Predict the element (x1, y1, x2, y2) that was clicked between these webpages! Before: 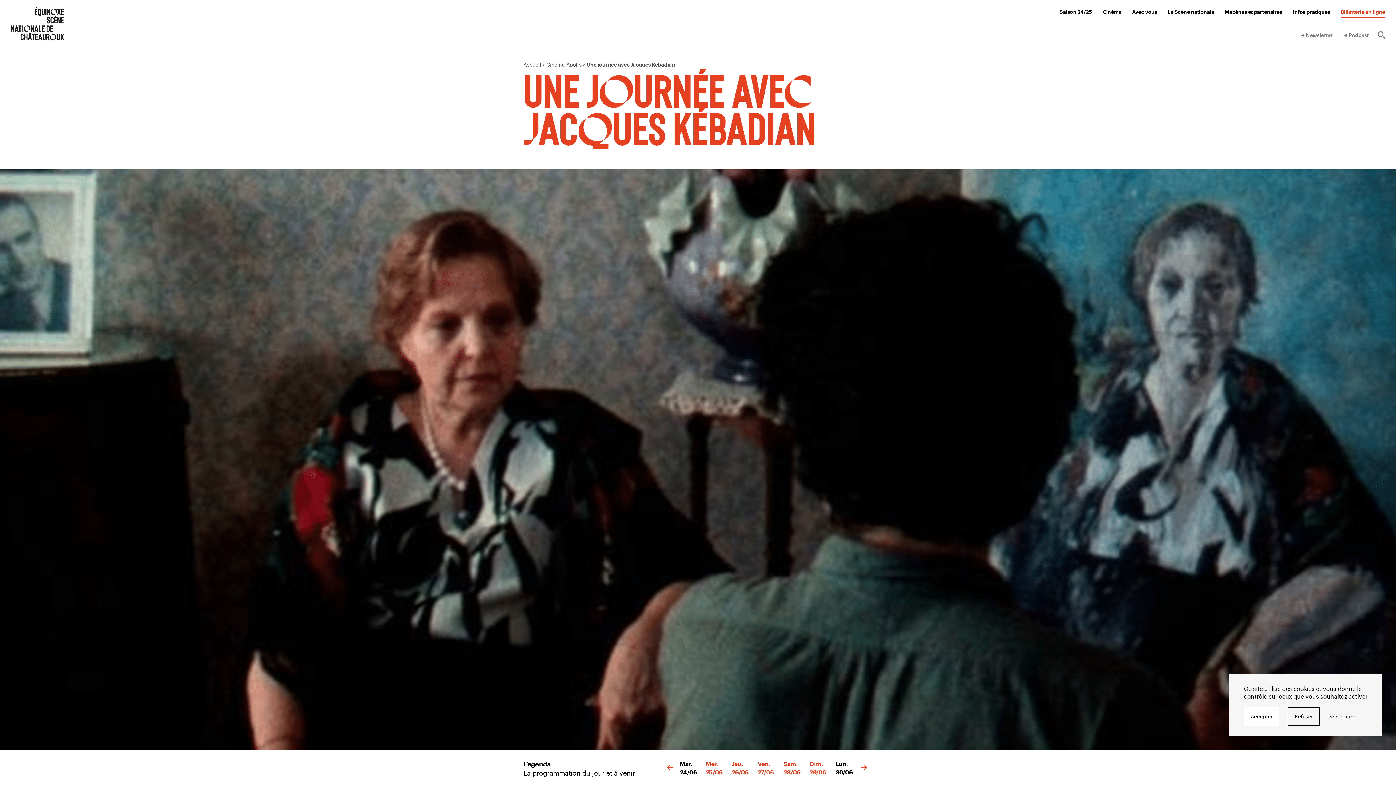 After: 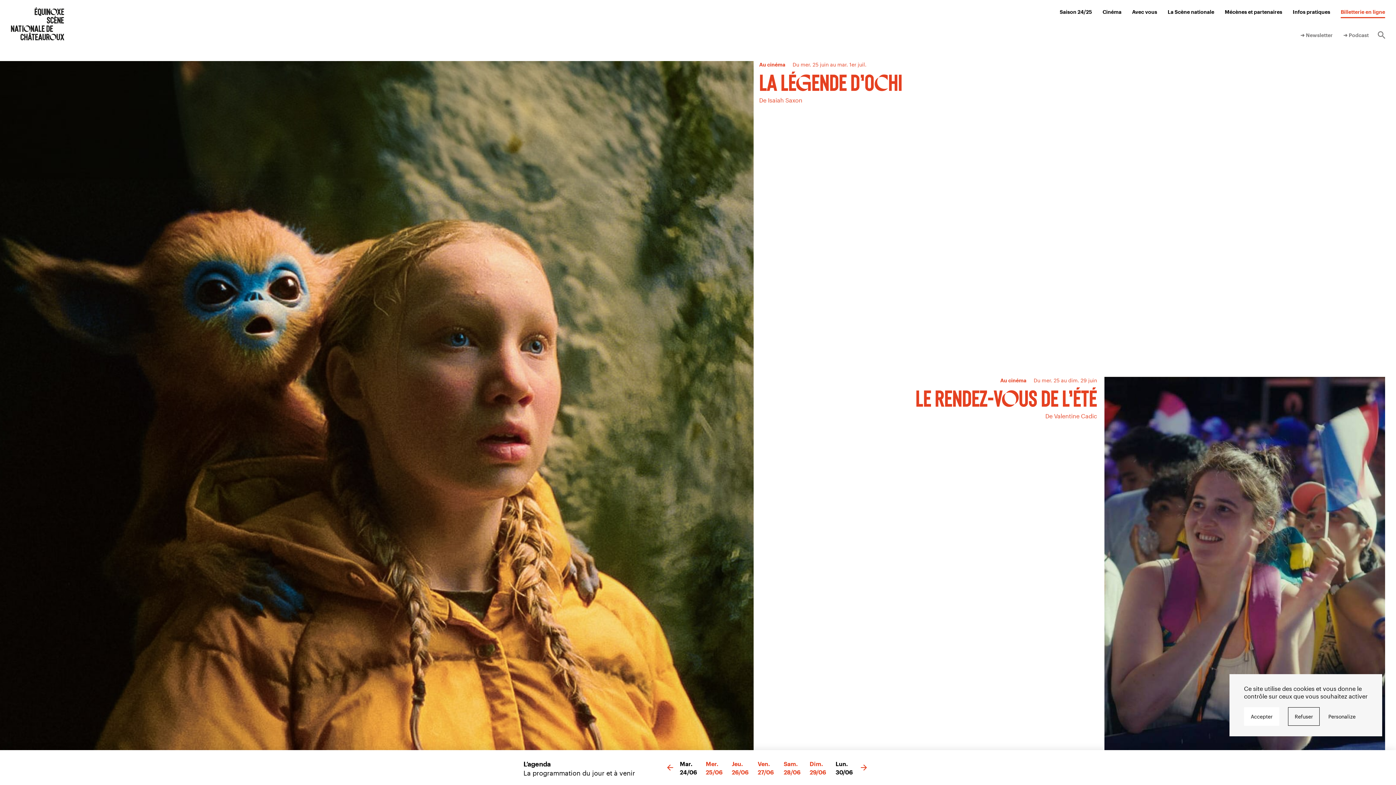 Action: bbox: (10, 0, 64, 48)